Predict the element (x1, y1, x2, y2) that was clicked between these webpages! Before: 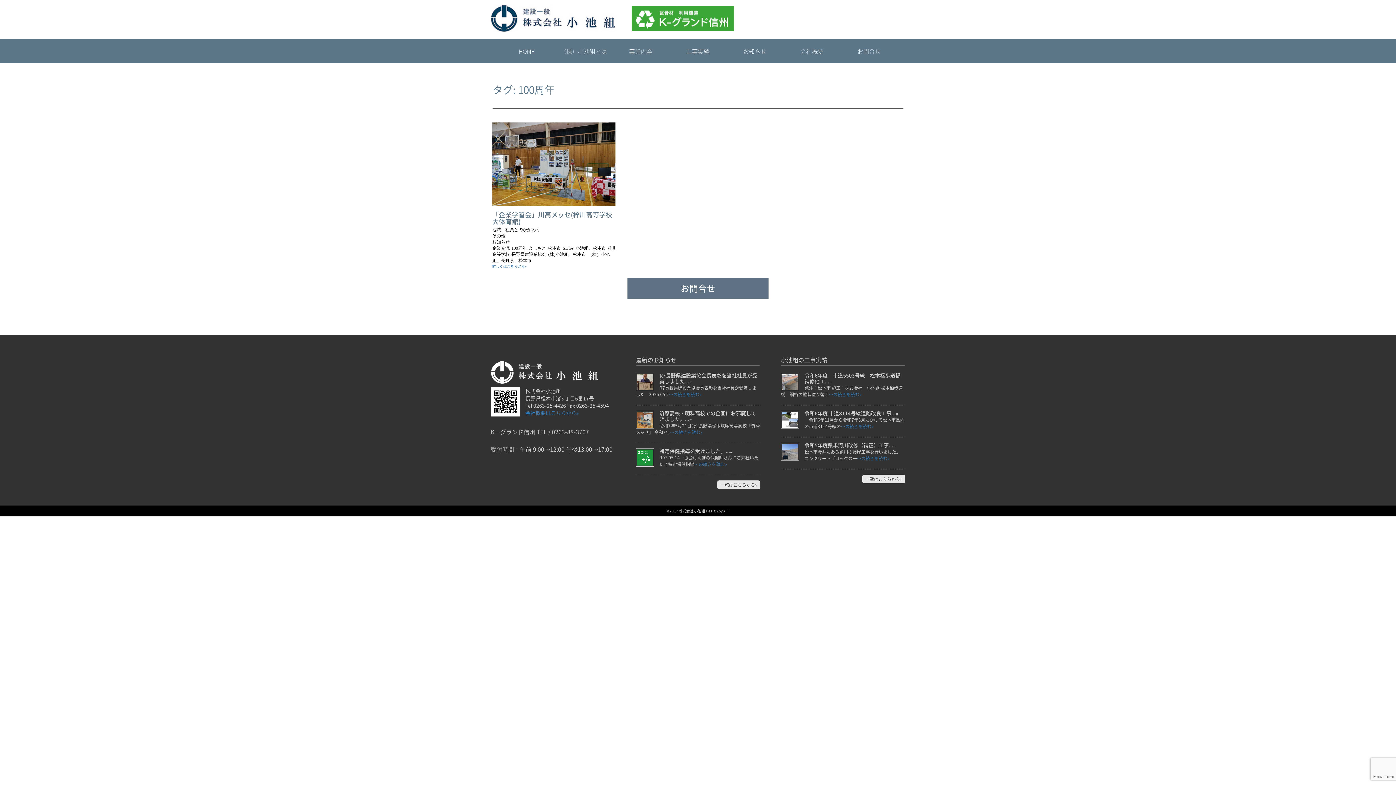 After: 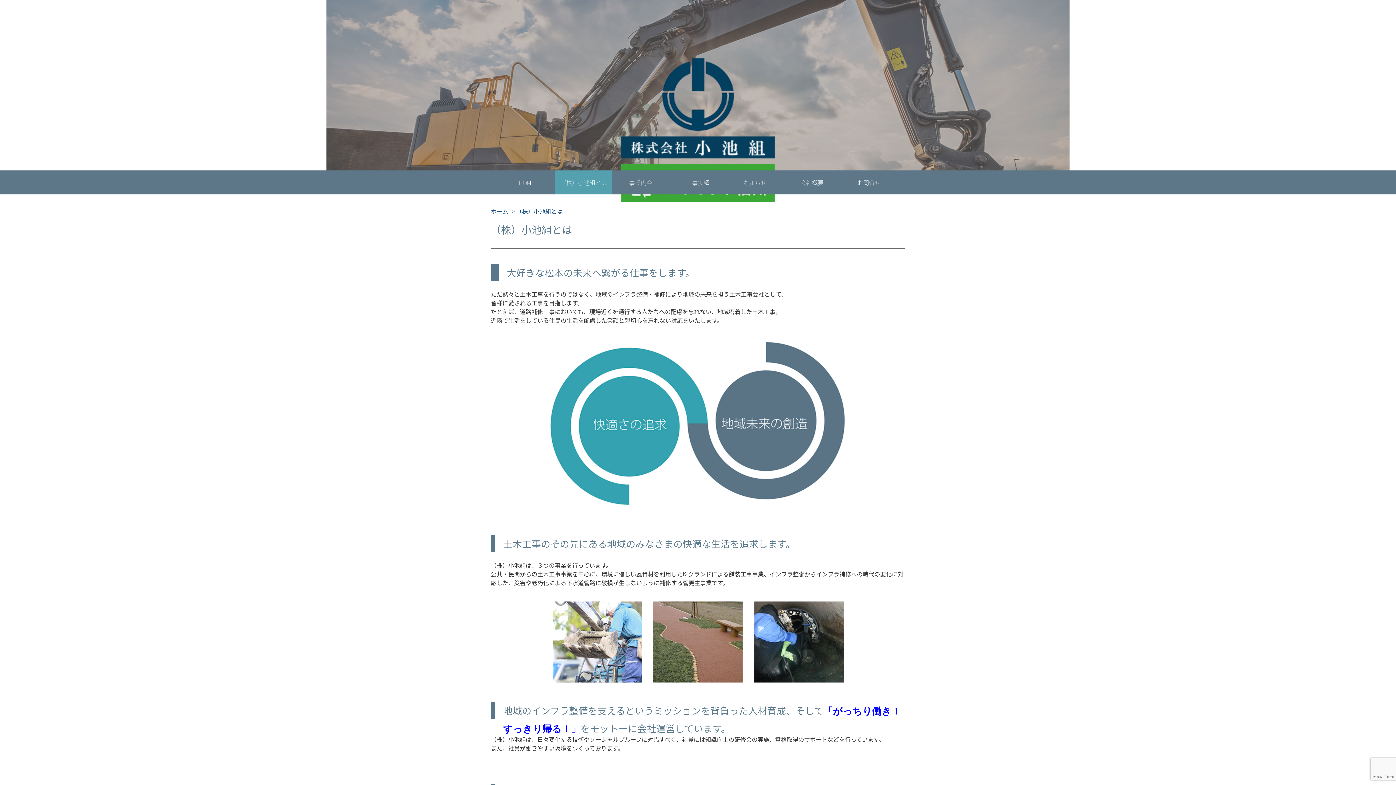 Action: label: （株）小池組とは bbox: (555, 39, 612, 63)